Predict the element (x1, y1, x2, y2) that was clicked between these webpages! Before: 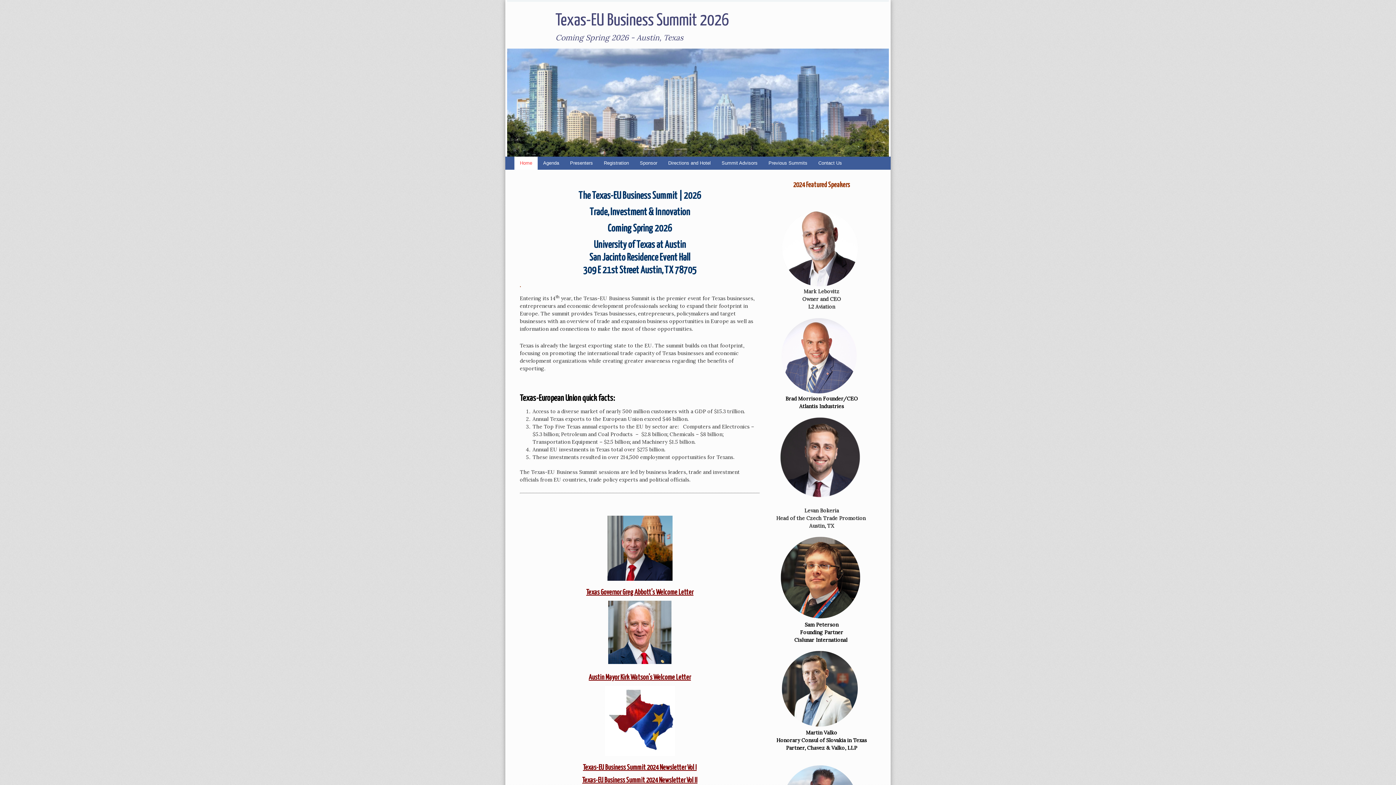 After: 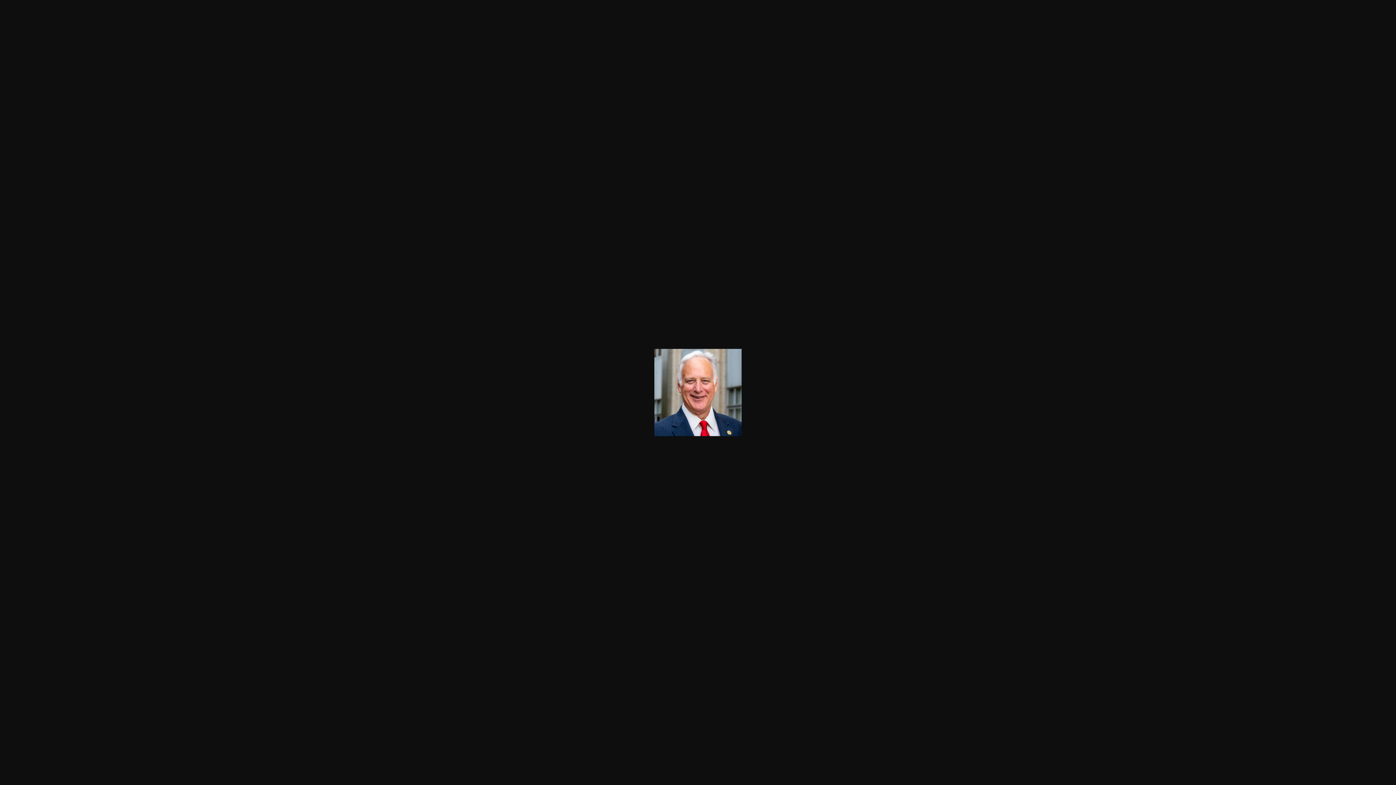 Action: bbox: (520, 600, 760, 664)